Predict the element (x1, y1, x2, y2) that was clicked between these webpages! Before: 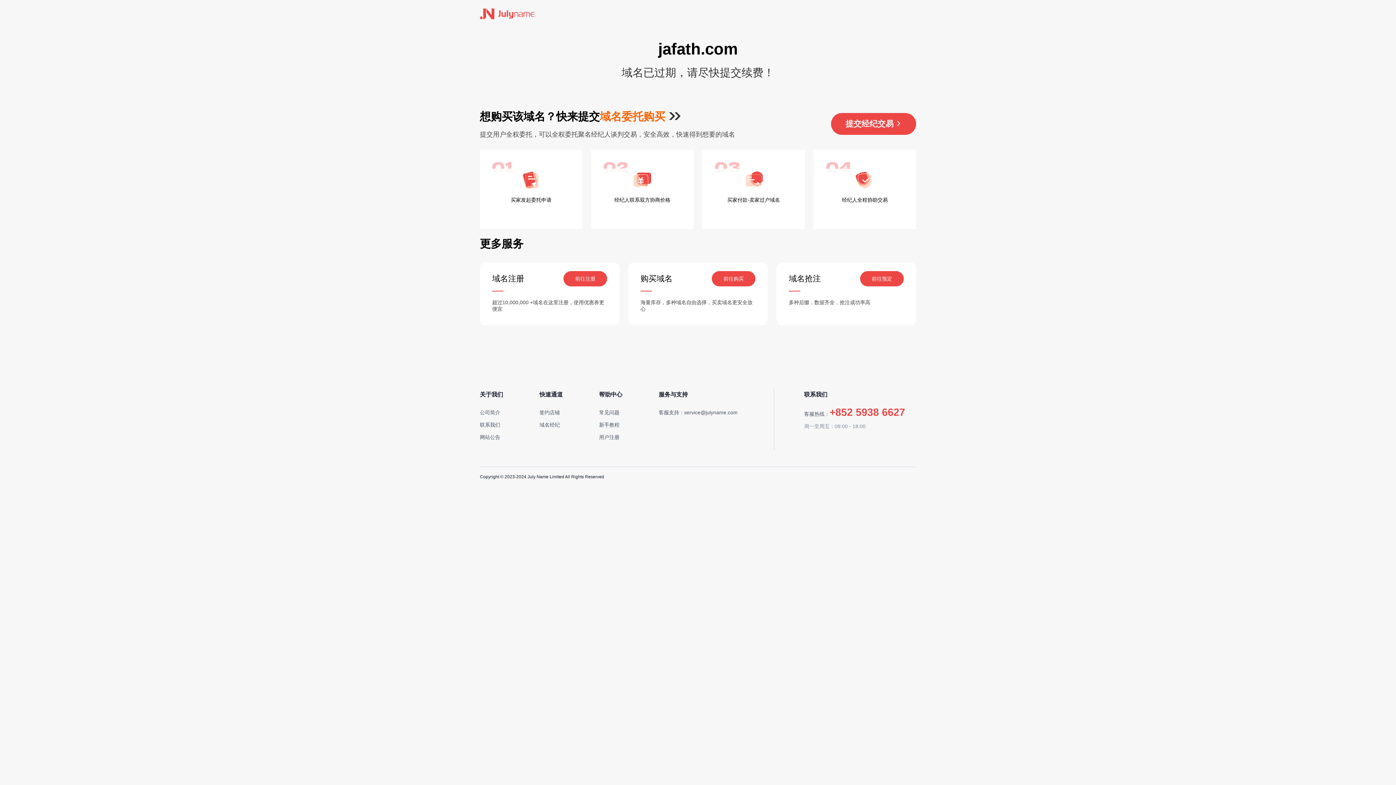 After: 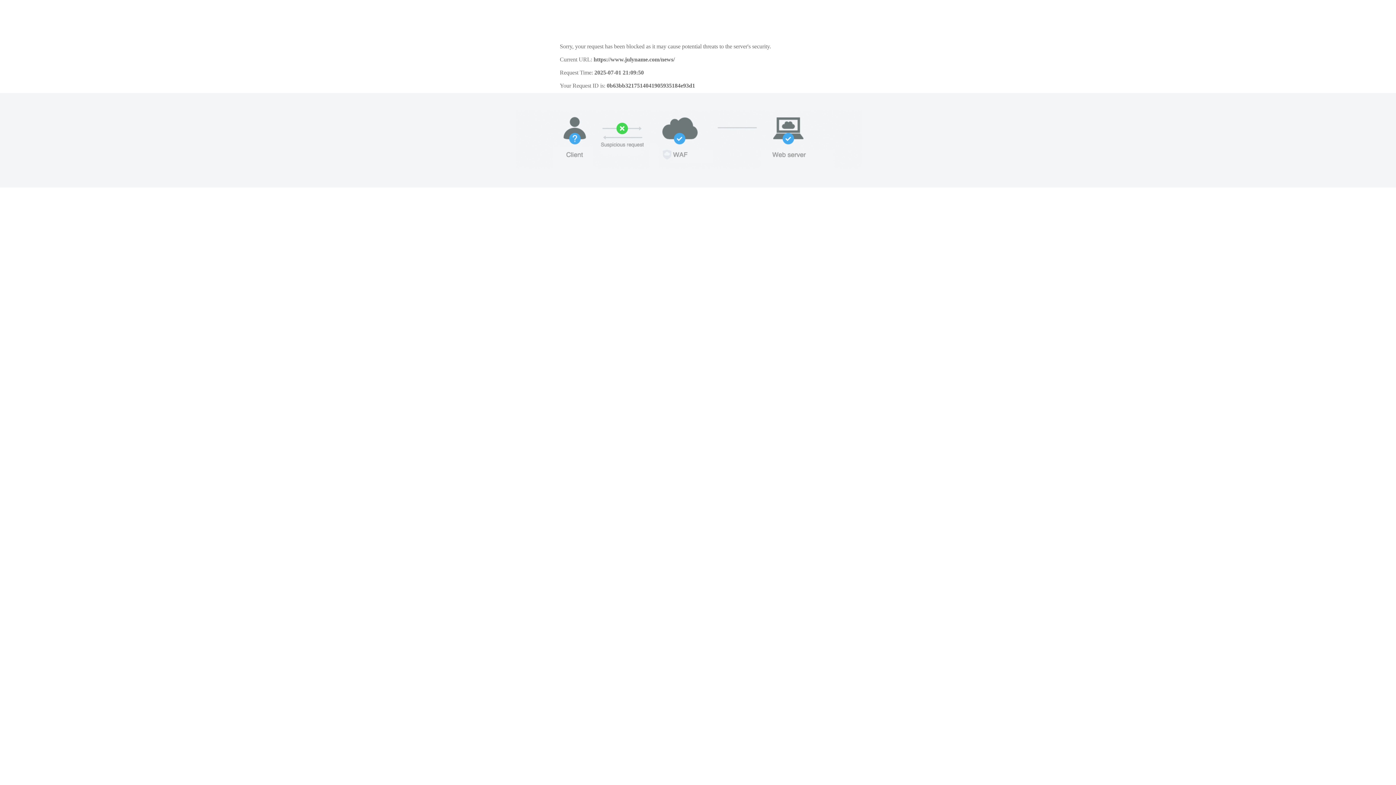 Action: label: 网站公告 bbox: (480, 434, 500, 440)